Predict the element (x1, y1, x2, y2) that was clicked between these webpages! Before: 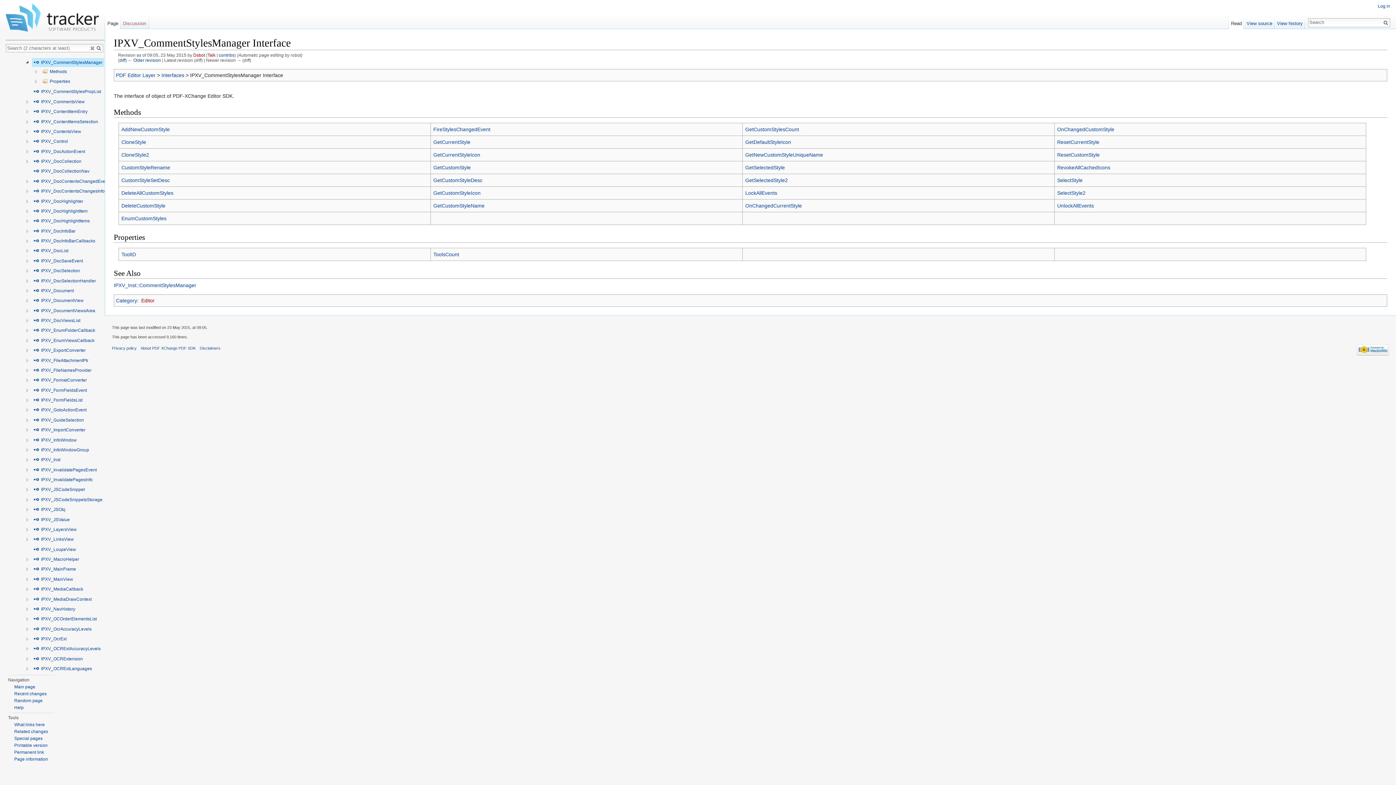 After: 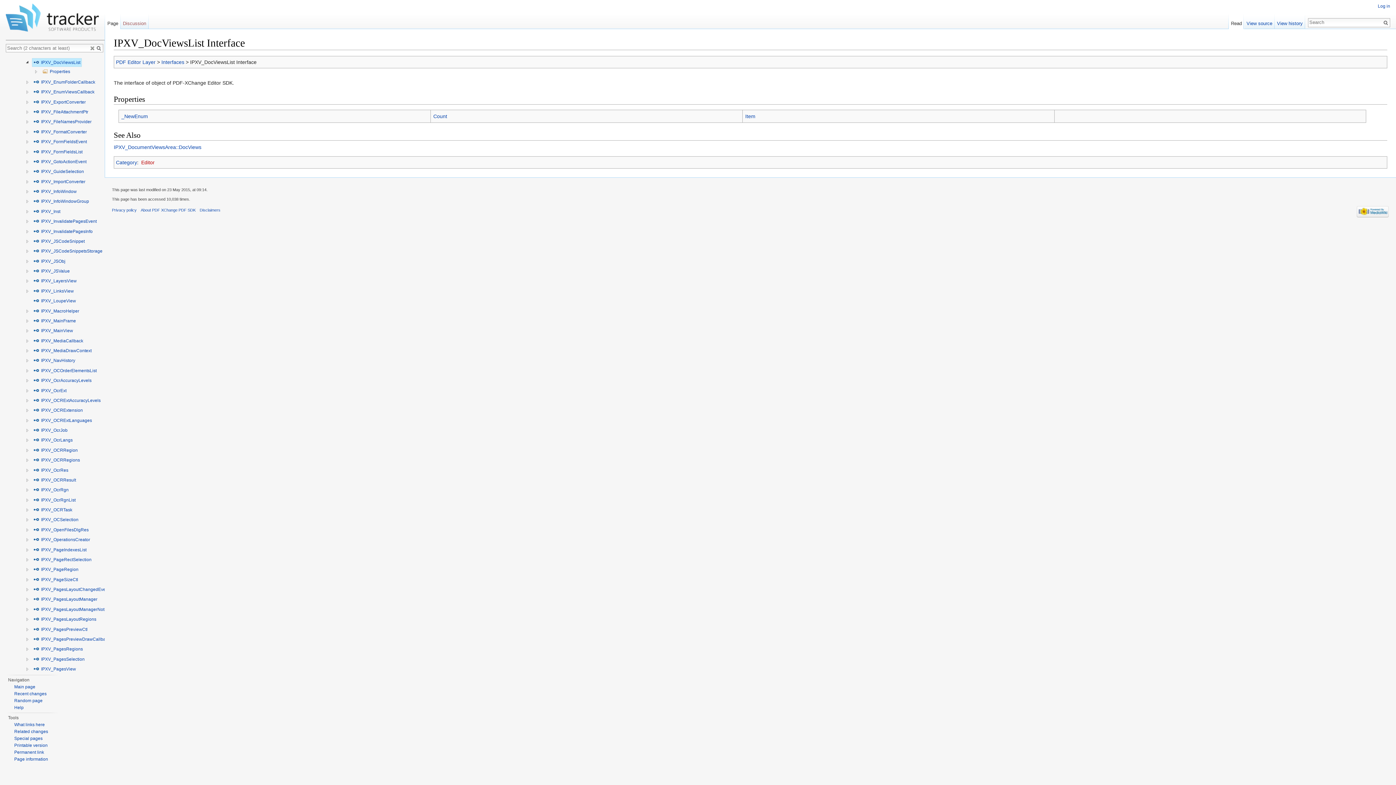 Action: label:  IPXV_DocViewsList bbox: (32, 316, 81, 325)